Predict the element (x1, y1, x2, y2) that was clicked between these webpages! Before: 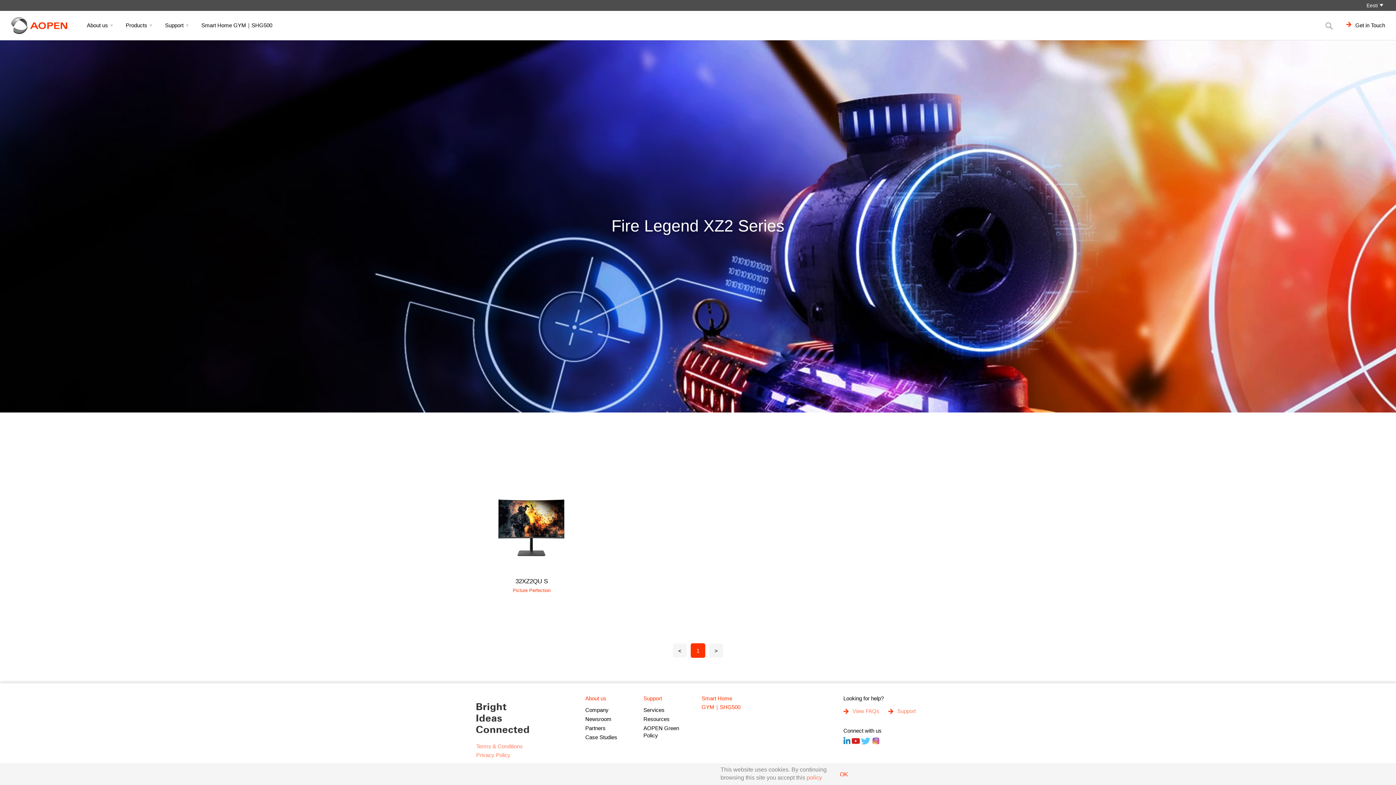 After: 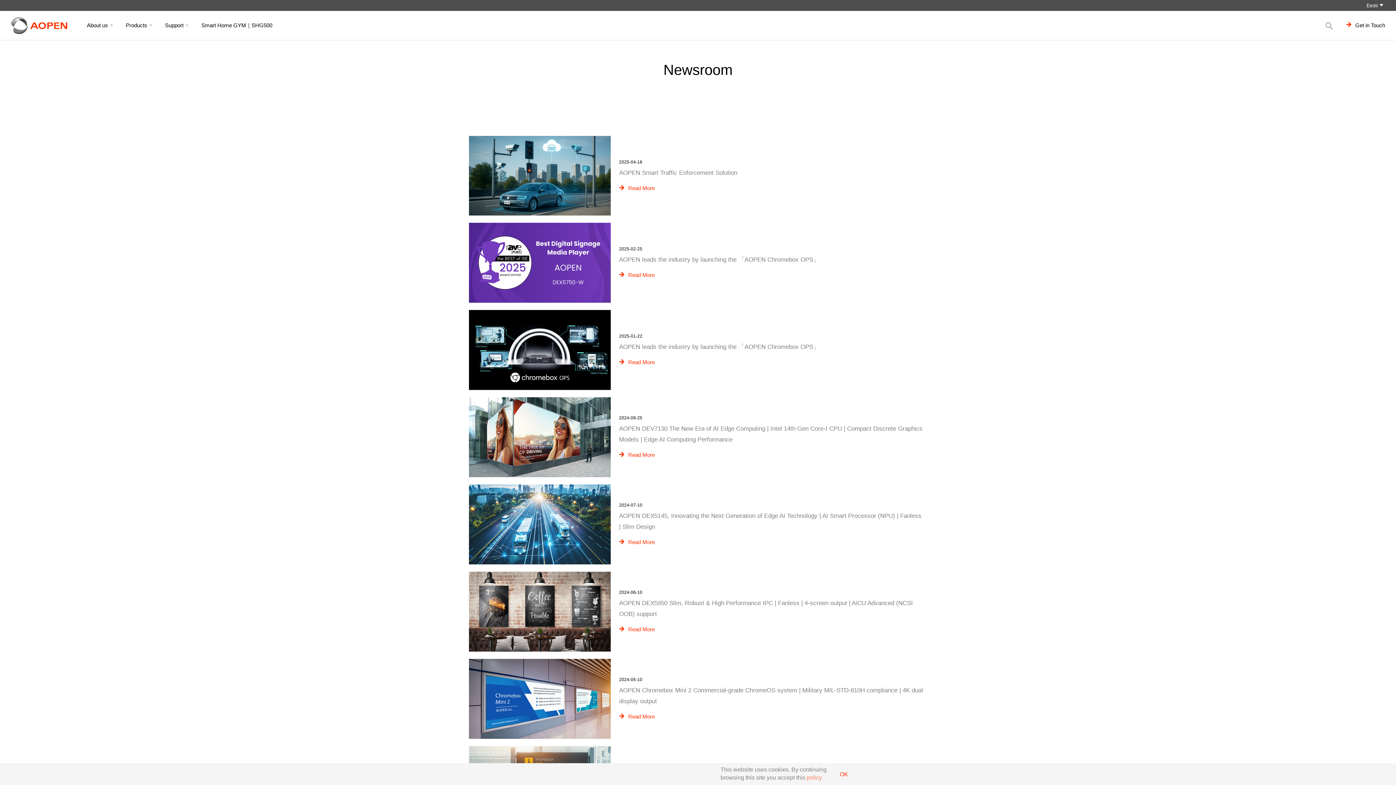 Action: bbox: (585, 716, 625, 725) label: Newsroom